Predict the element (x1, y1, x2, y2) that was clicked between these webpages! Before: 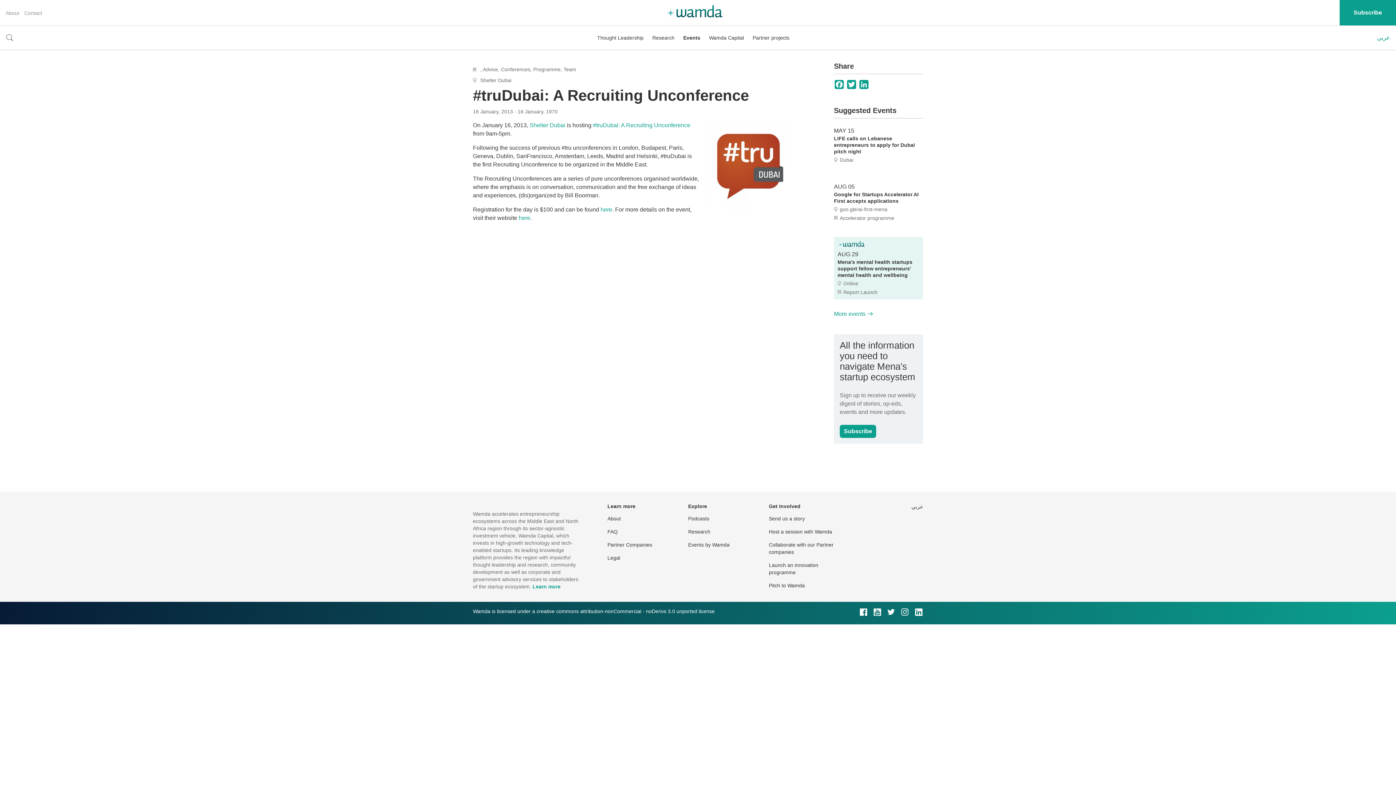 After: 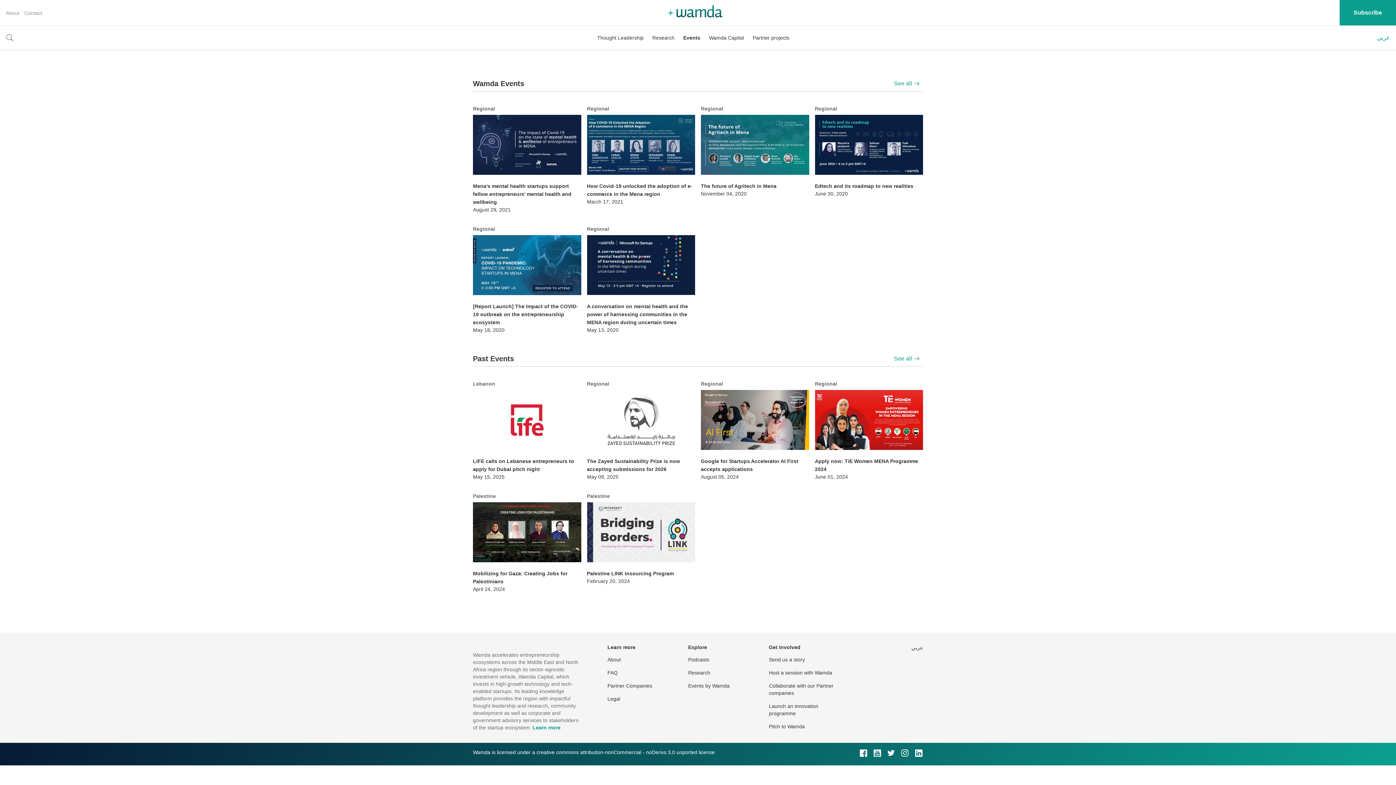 Action: label: Events bbox: (683, 25, 700, 49)